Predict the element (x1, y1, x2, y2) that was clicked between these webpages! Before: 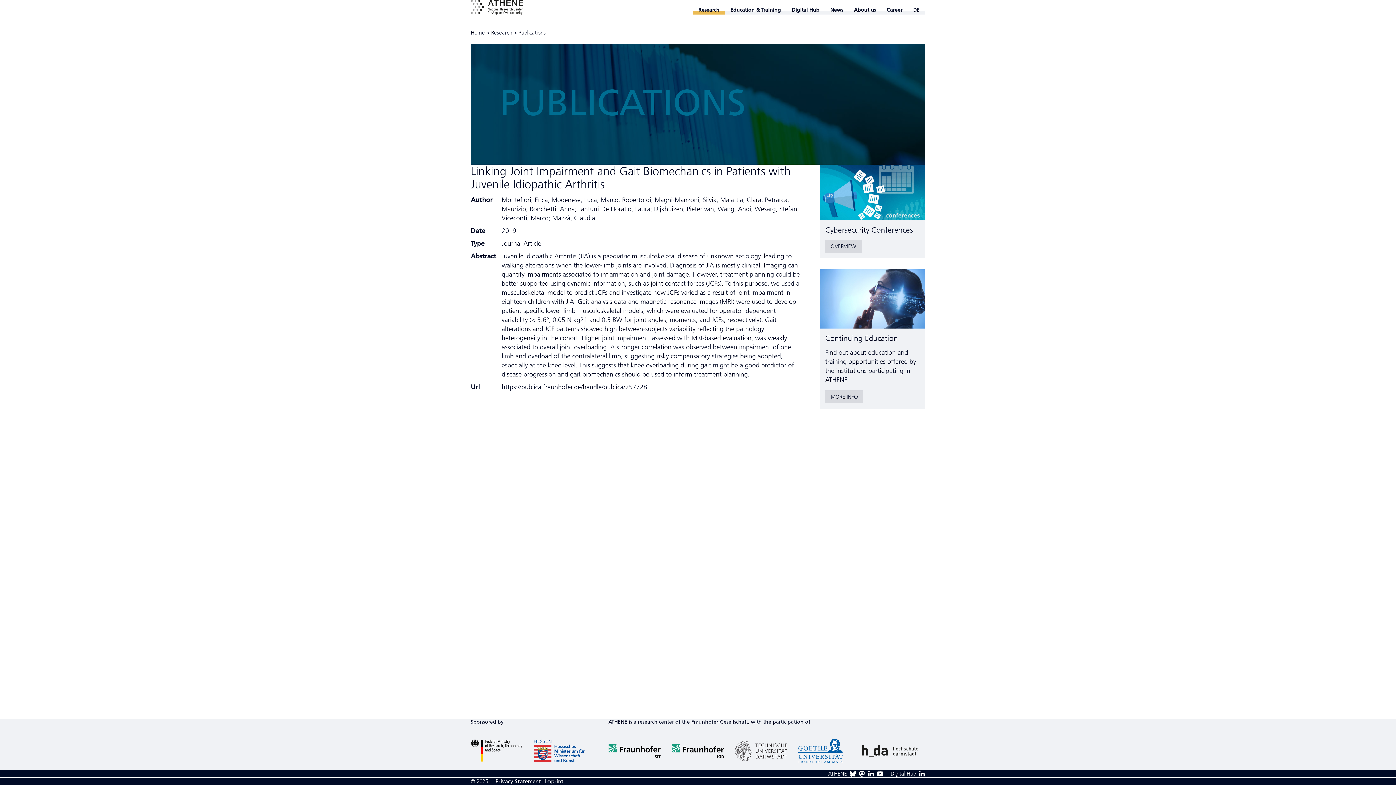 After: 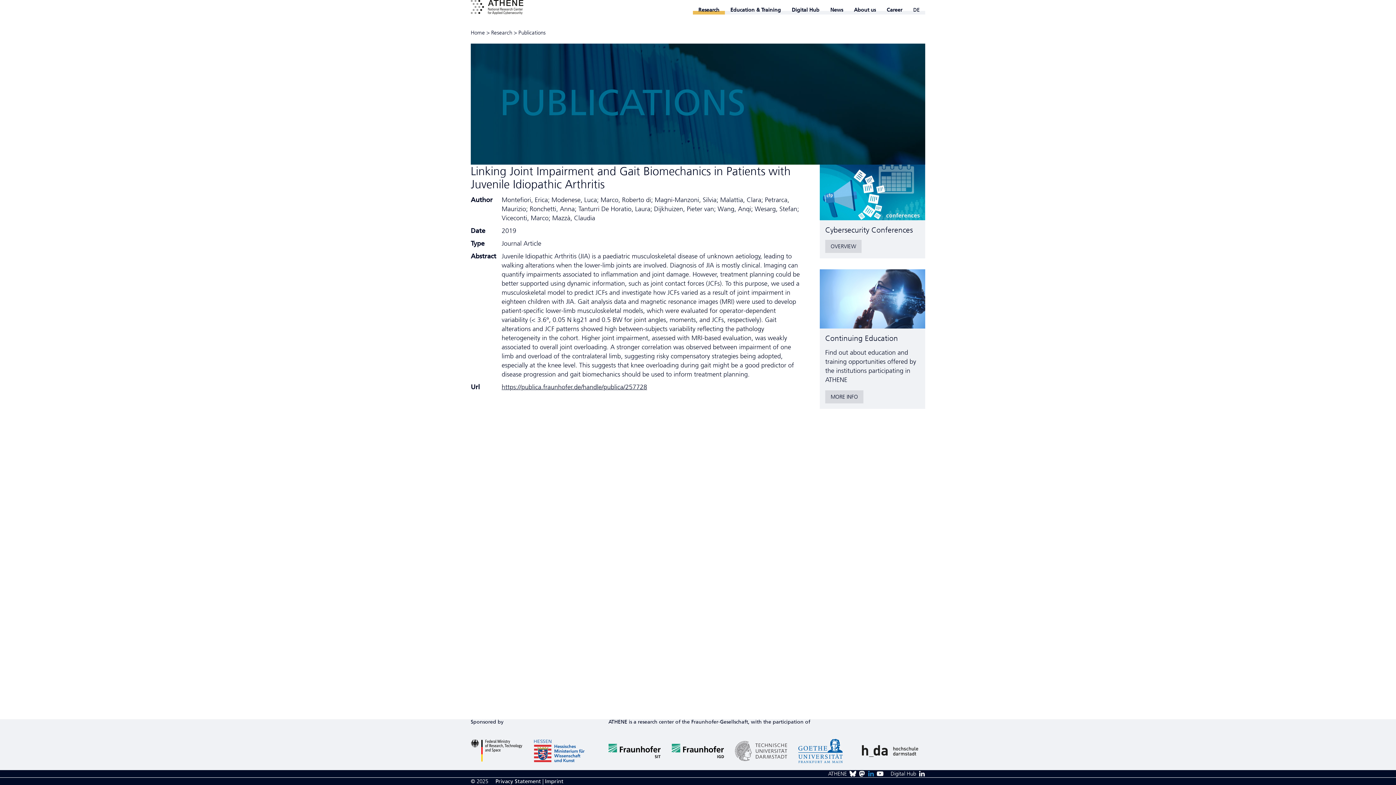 Action: bbox: (868, 770, 874, 777)